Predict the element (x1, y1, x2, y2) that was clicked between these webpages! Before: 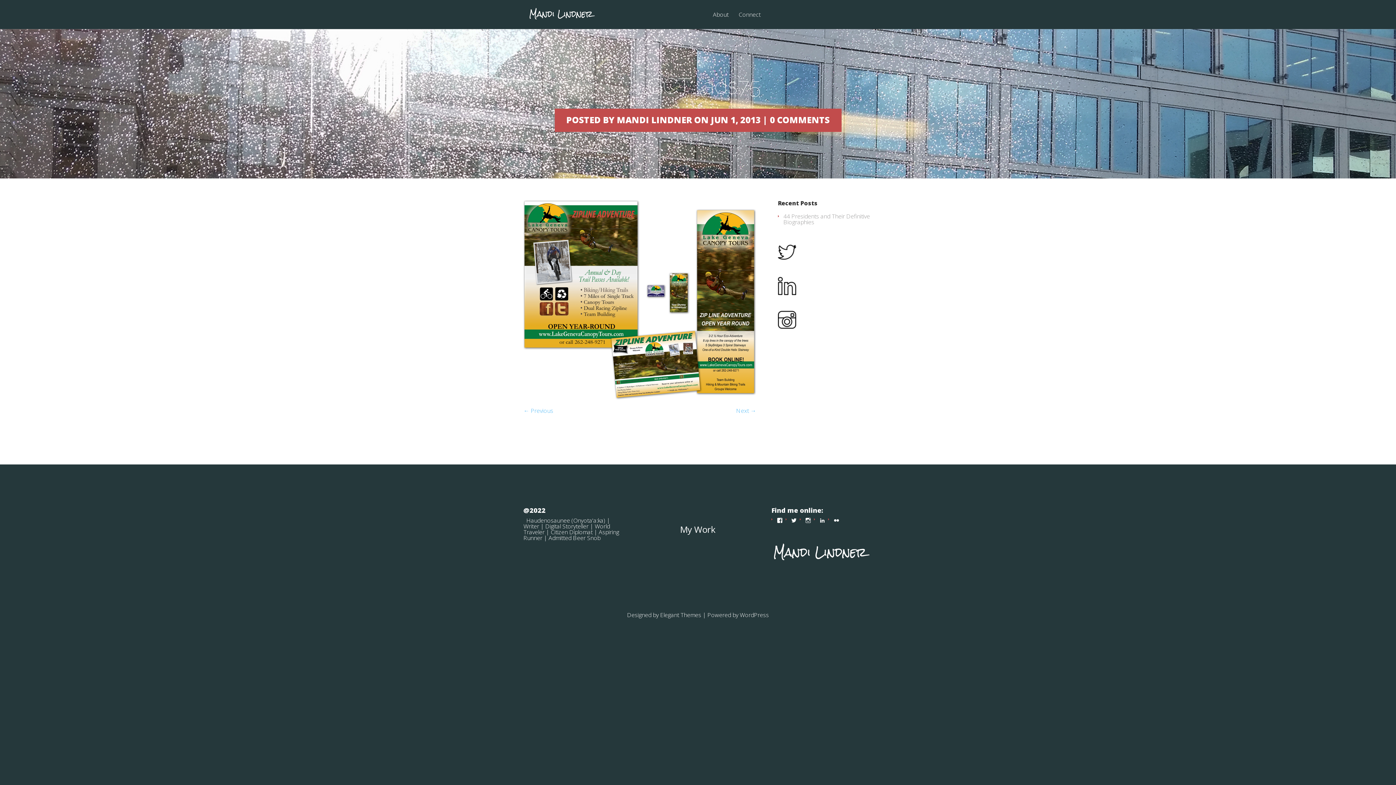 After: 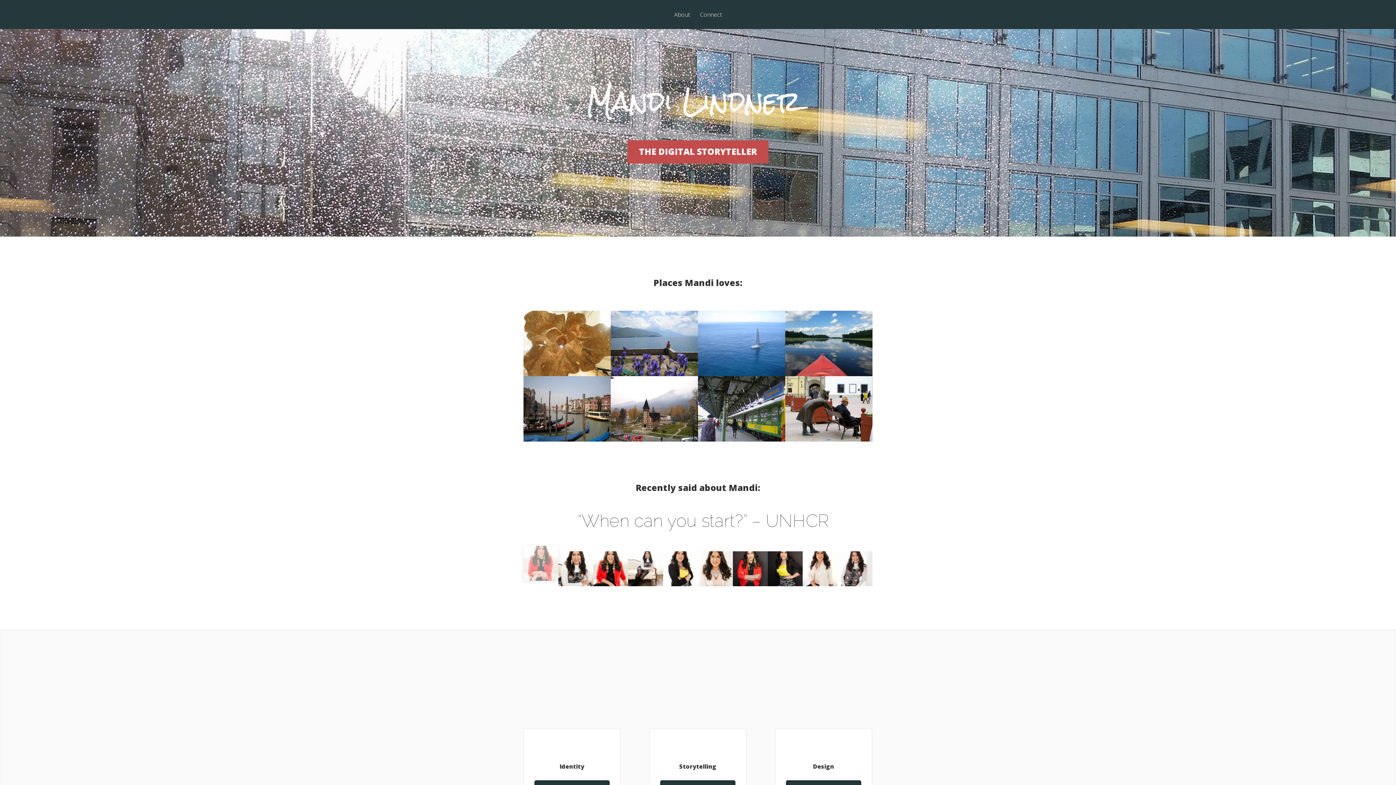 Action: bbox: (523, 6, 601, 23)